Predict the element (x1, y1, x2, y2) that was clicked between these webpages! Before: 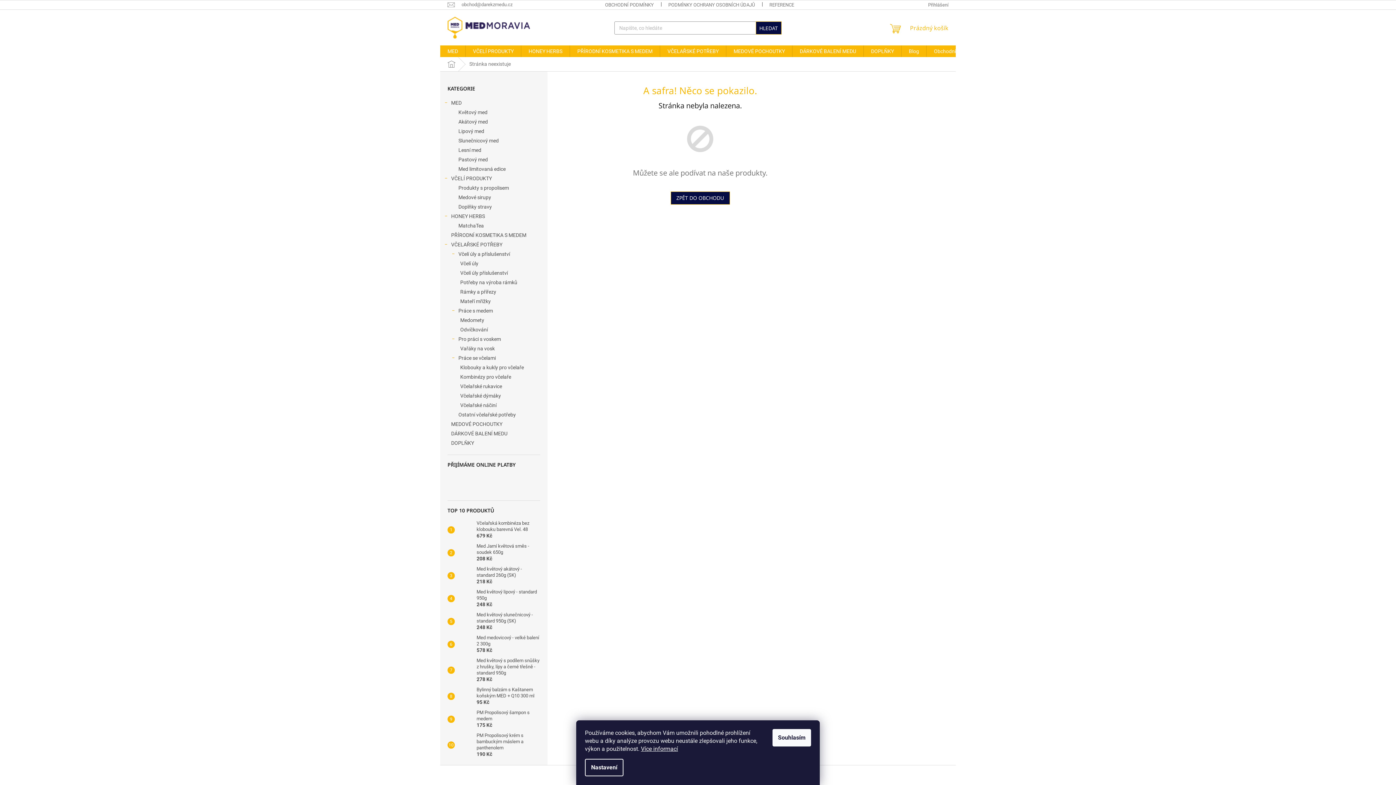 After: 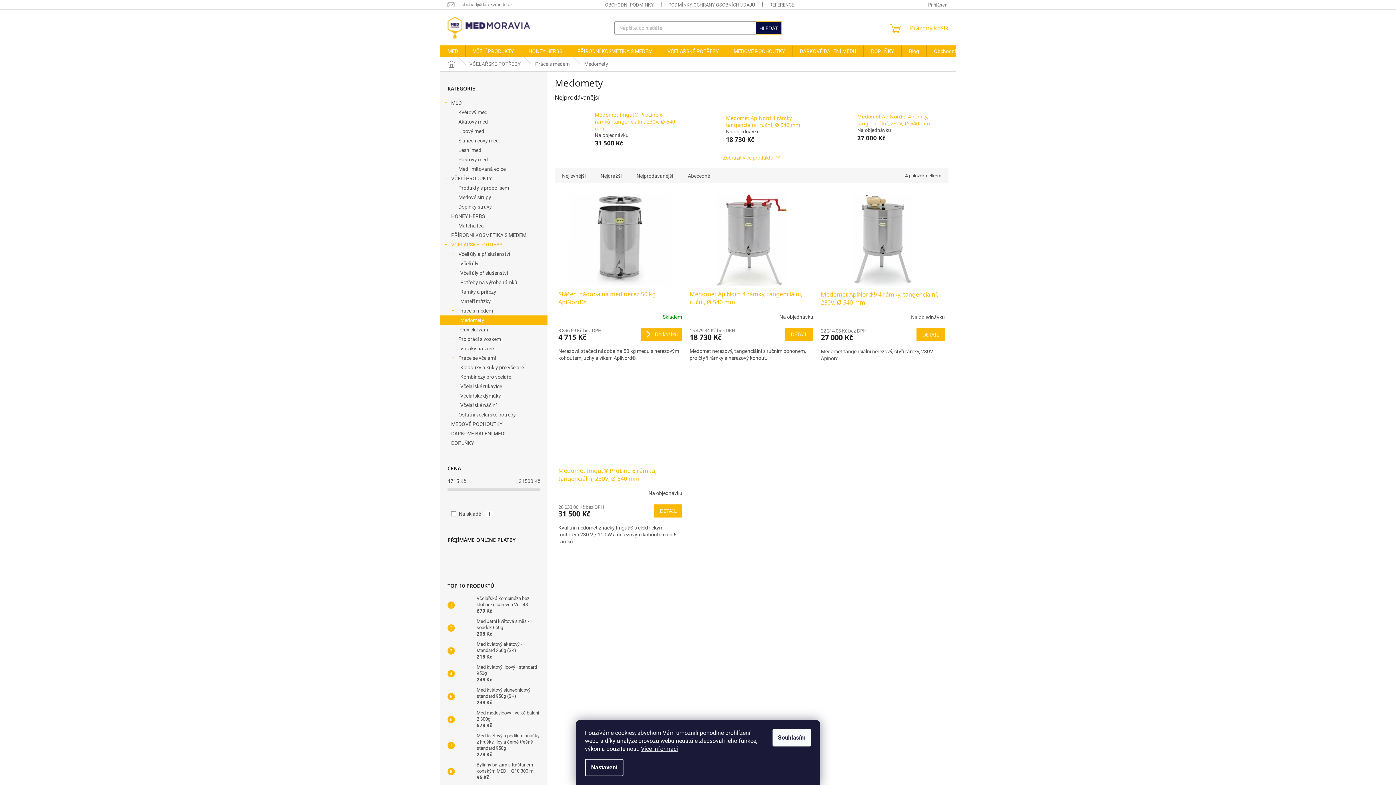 Action: label: Medomety bbox: (440, 315, 547, 325)